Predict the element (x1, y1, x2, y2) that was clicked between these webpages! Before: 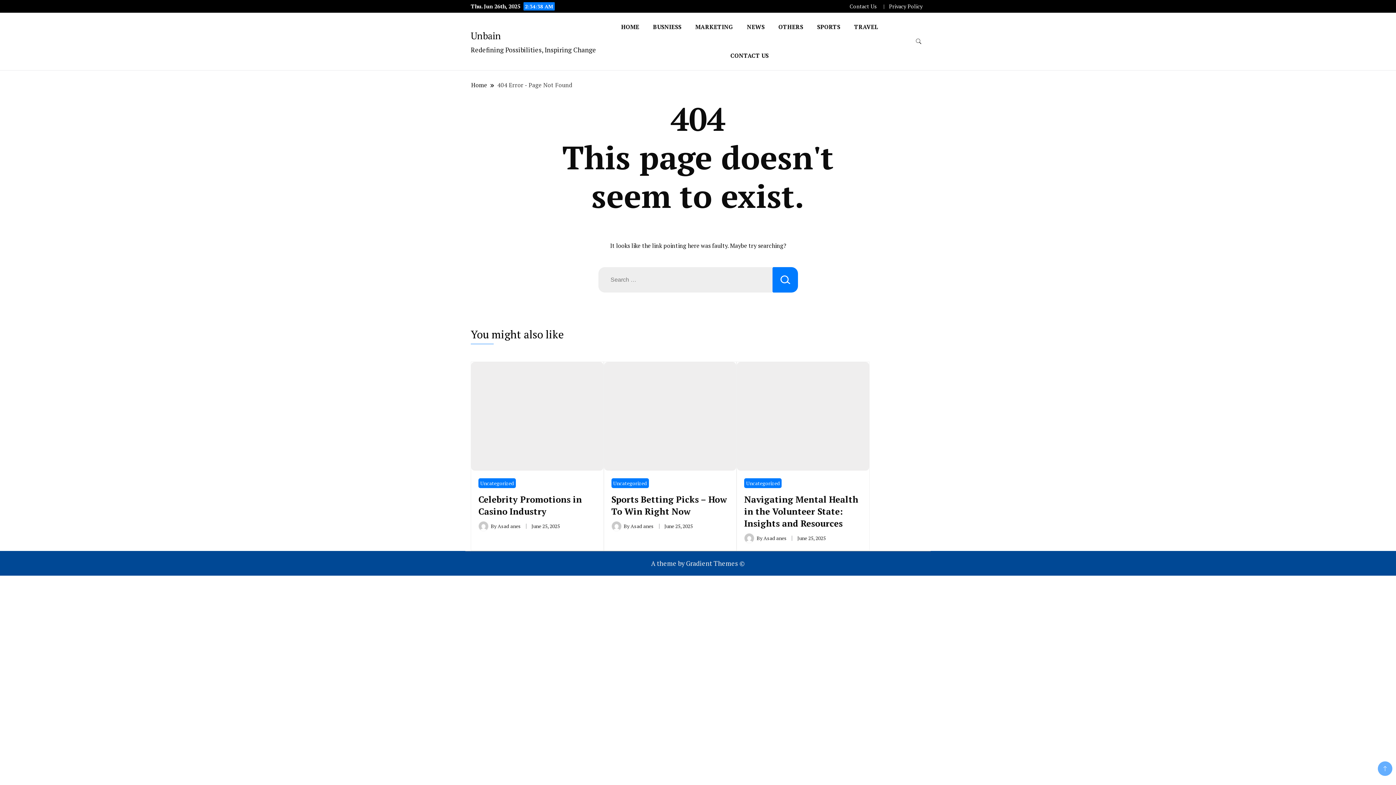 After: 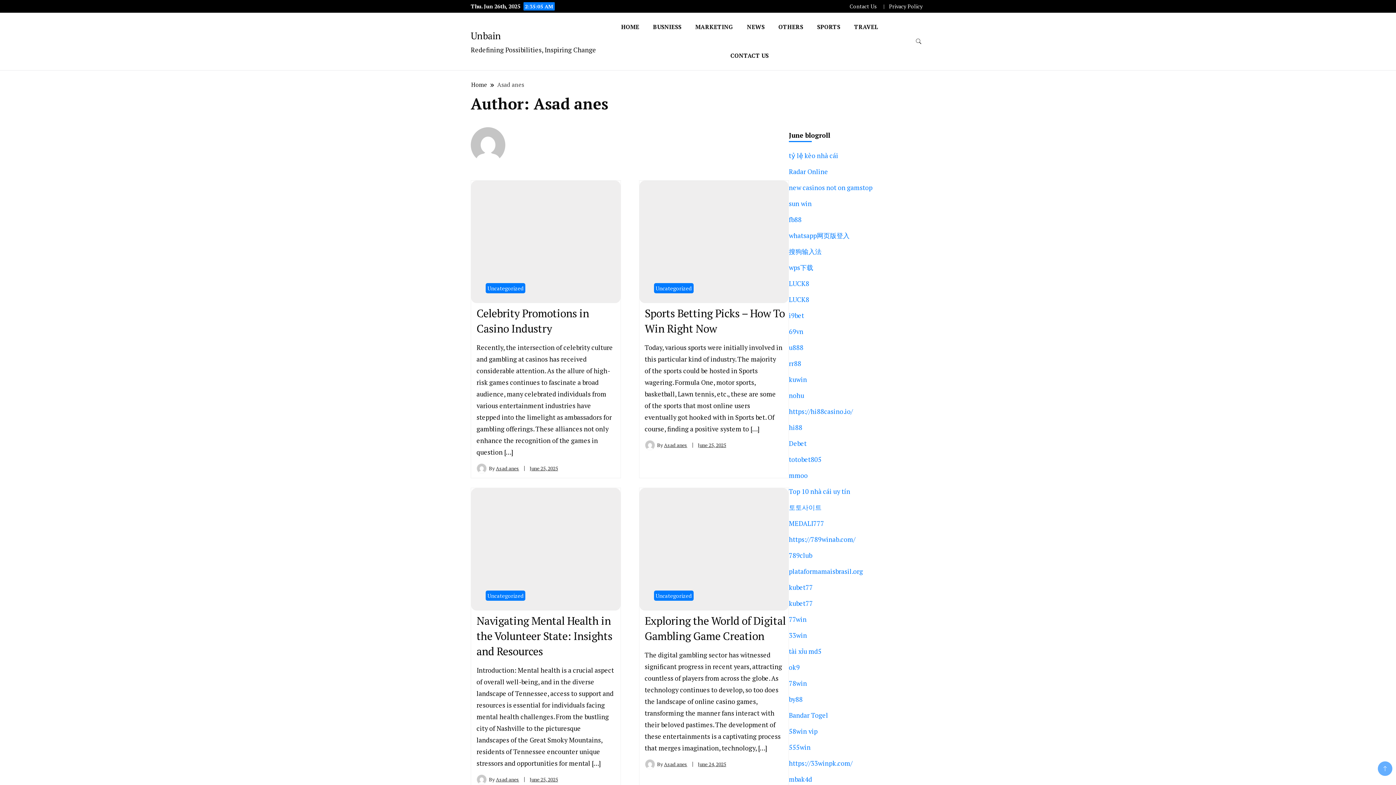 Action: label: Asad anes bbox: (497, 522, 521, 529)